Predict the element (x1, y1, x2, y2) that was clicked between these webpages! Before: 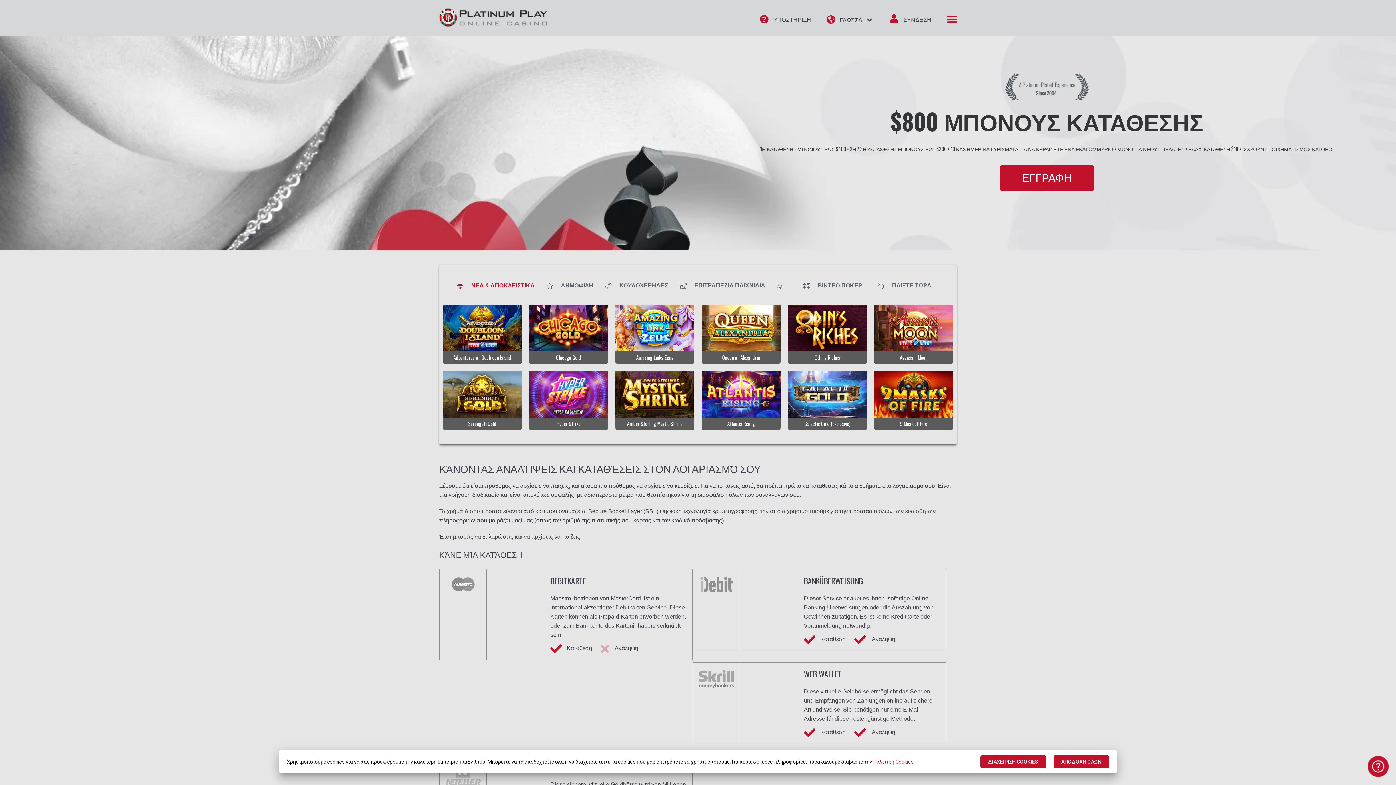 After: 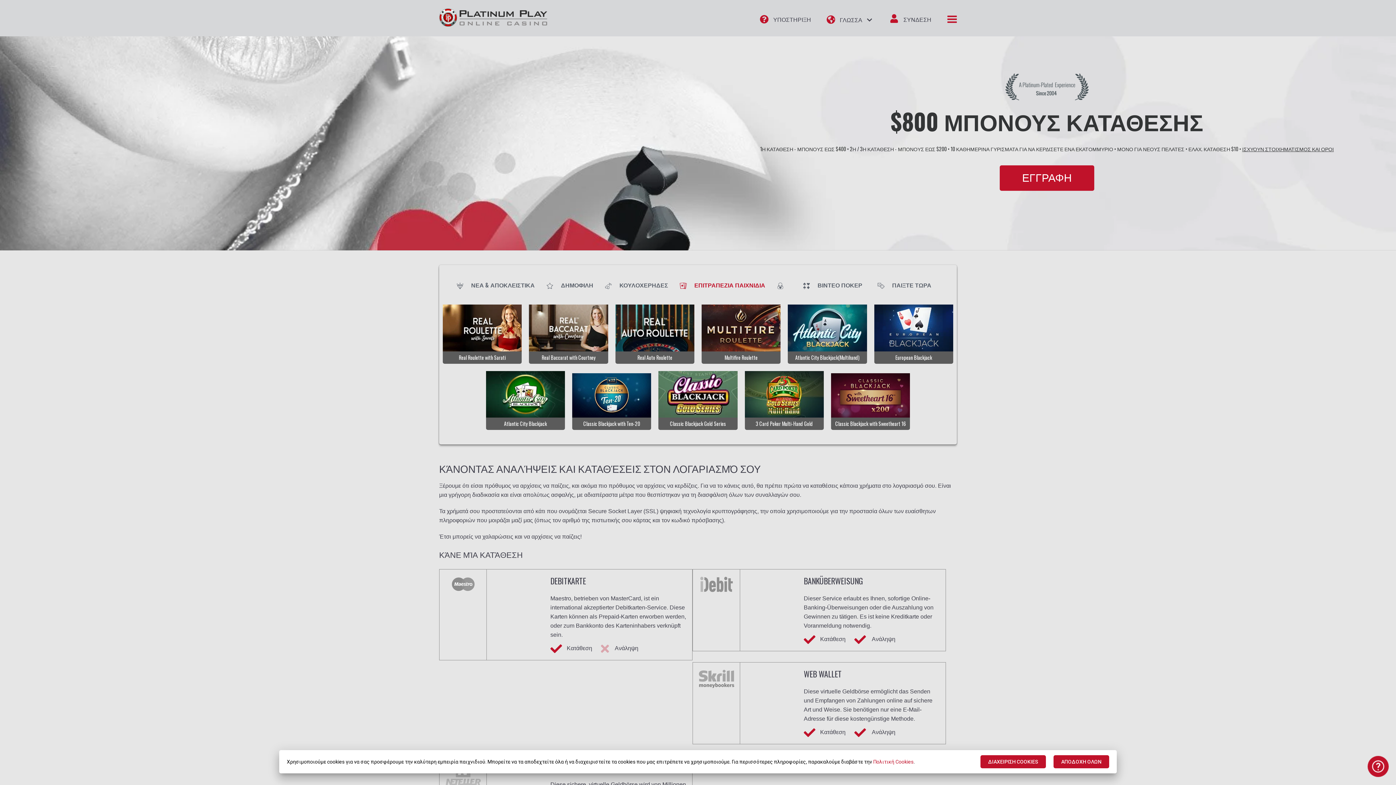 Action: label:  ΕΠΙΤΡΑΠΕΖΙΑ ΠΑΙΧΝΙΔΙΑ bbox: (678, 280, 765, 289)